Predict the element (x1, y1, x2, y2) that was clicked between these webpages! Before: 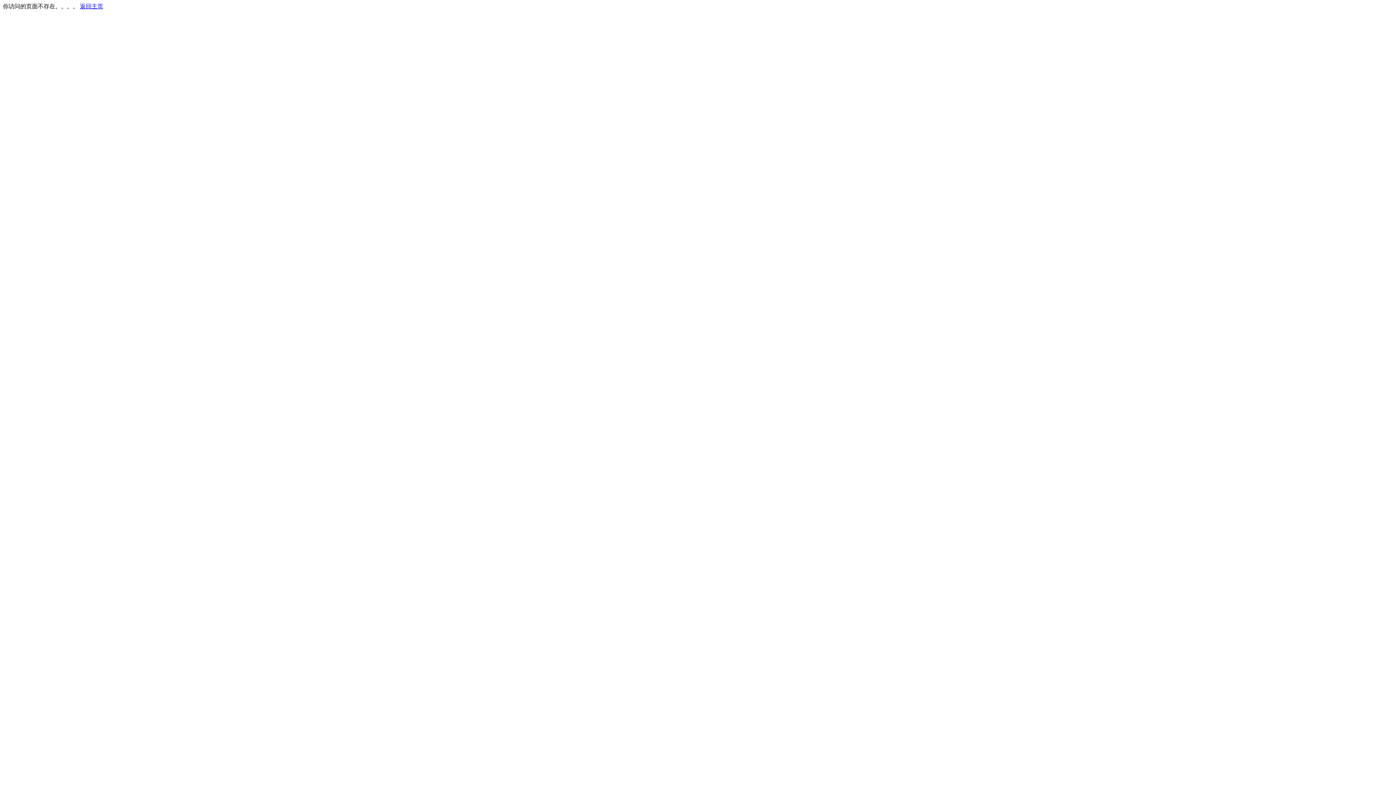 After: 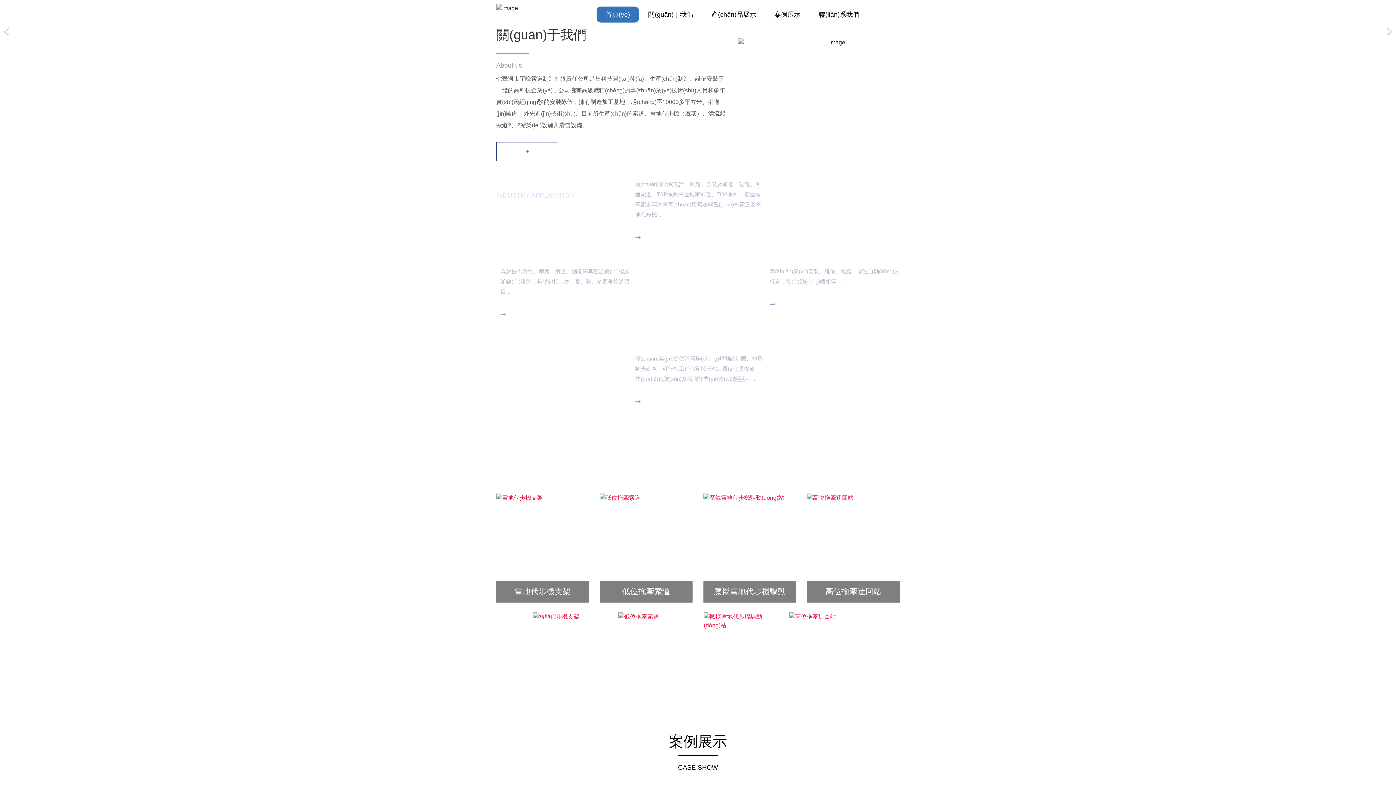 Action: bbox: (80, 3, 103, 9) label: 返回主页